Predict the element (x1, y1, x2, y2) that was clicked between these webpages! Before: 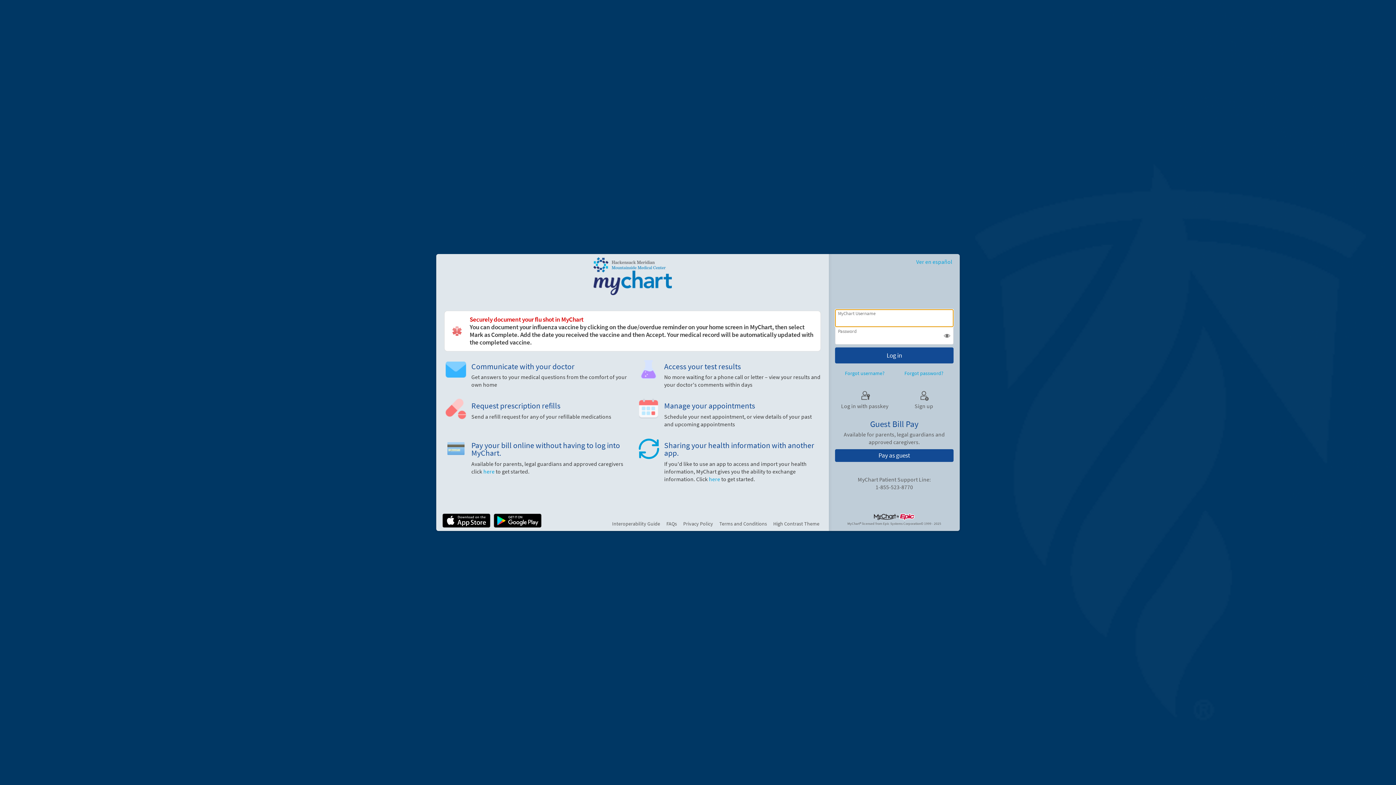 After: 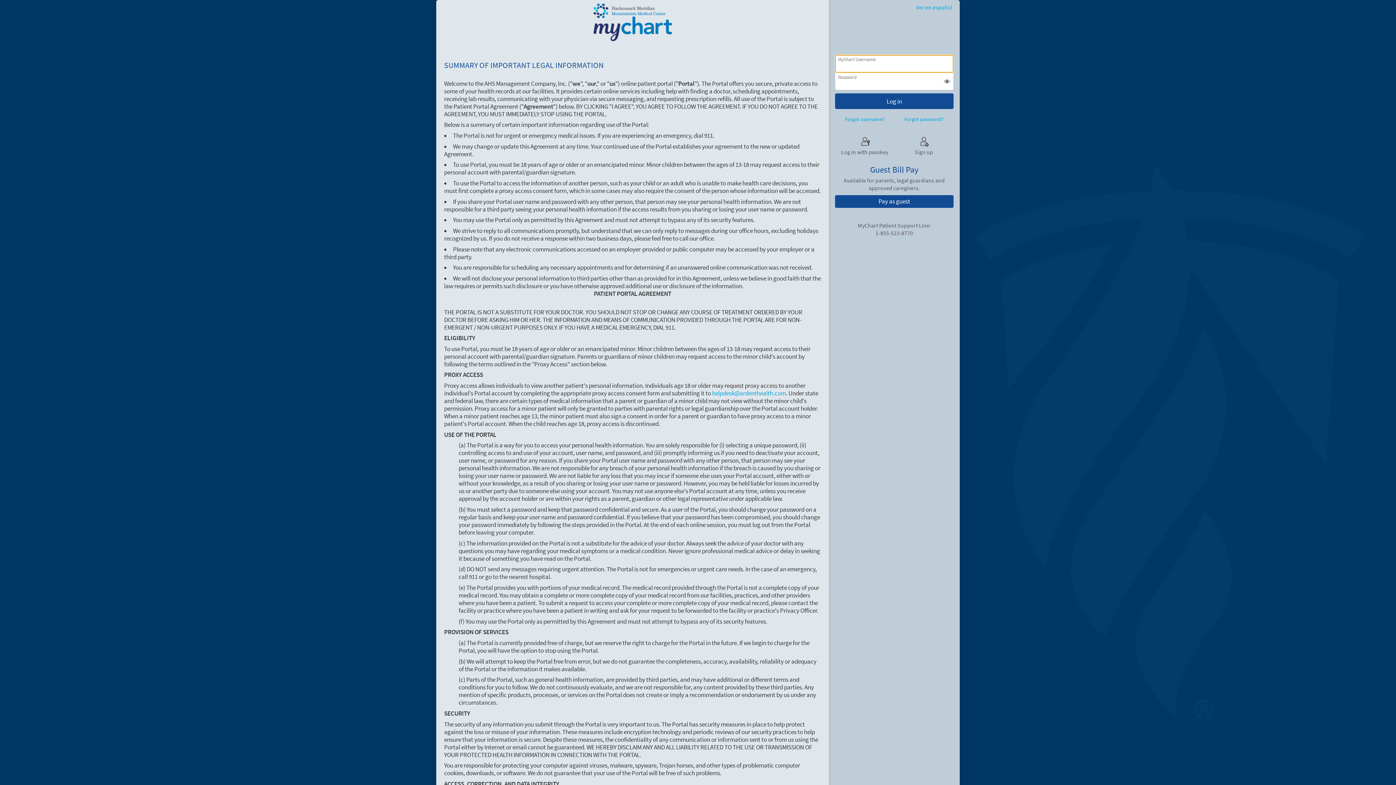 Action: bbox: (719, 520, 767, 528) label: Terms and Conditions